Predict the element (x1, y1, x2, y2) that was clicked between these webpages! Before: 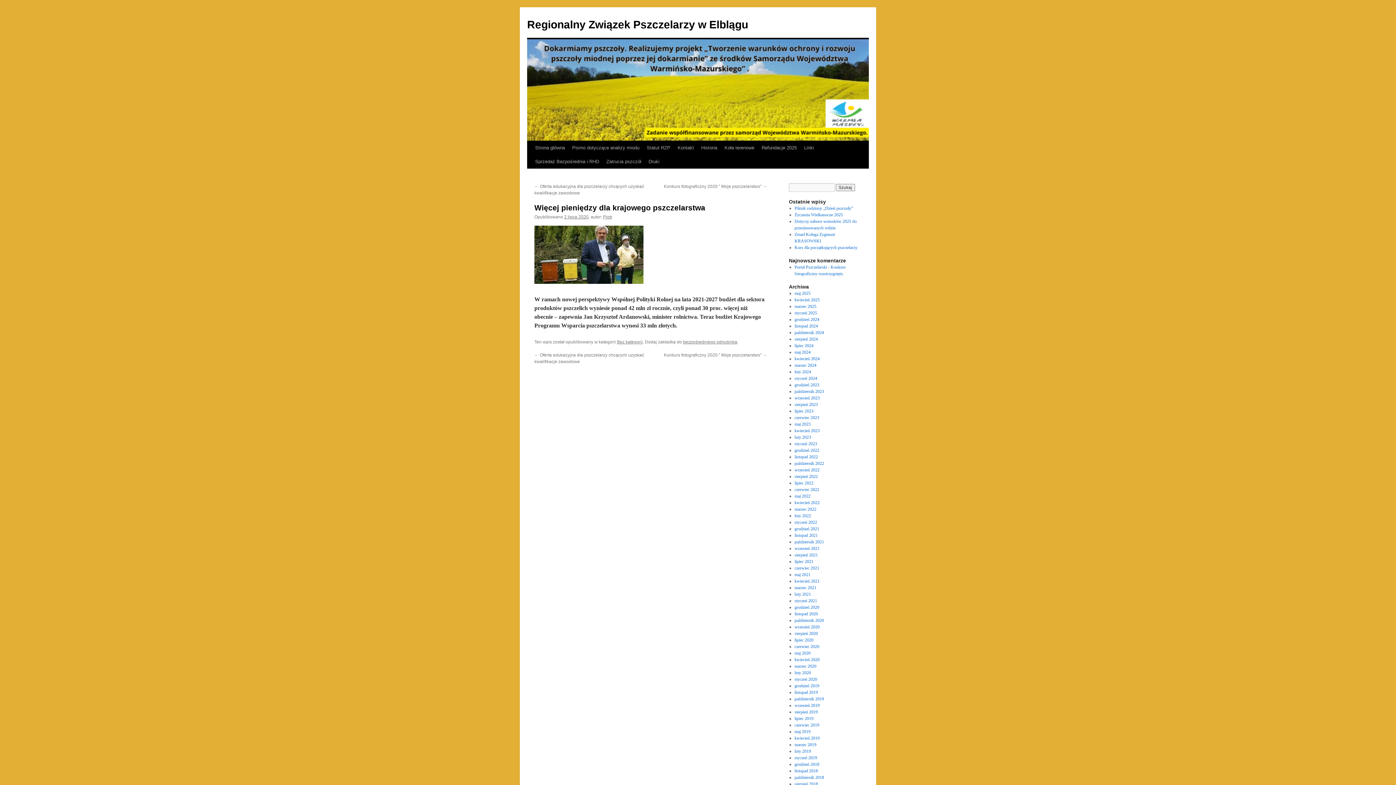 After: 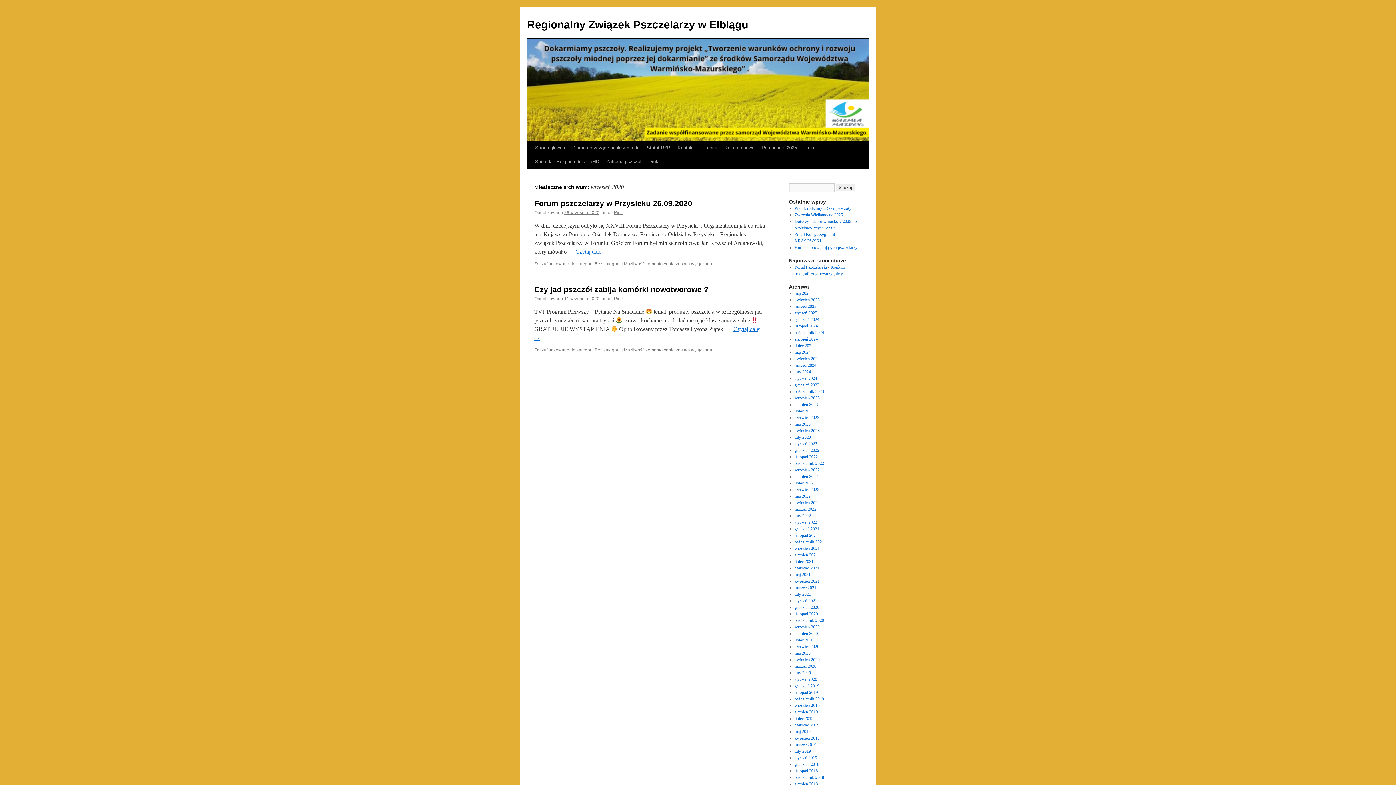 Action: label: wrzesień 2020 bbox: (794, 624, 819, 629)